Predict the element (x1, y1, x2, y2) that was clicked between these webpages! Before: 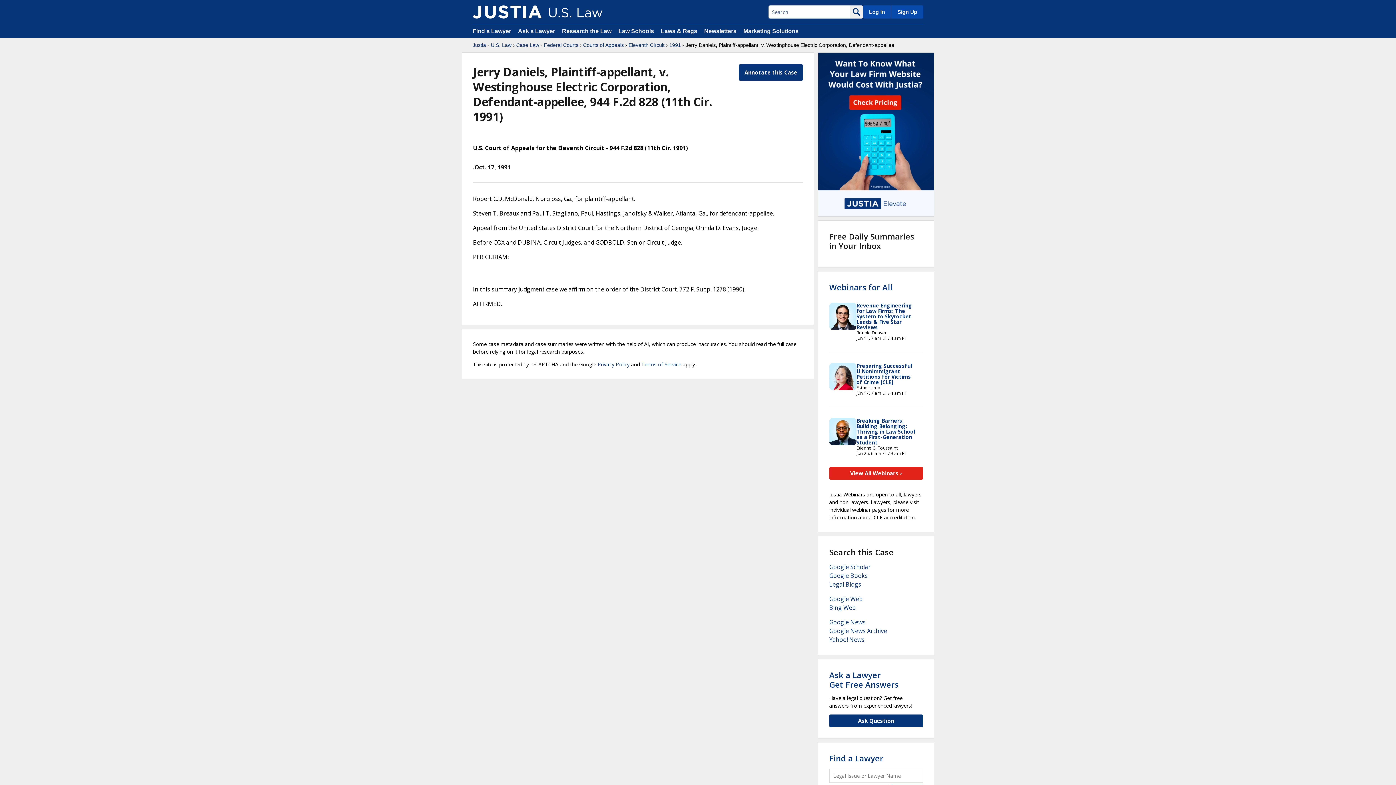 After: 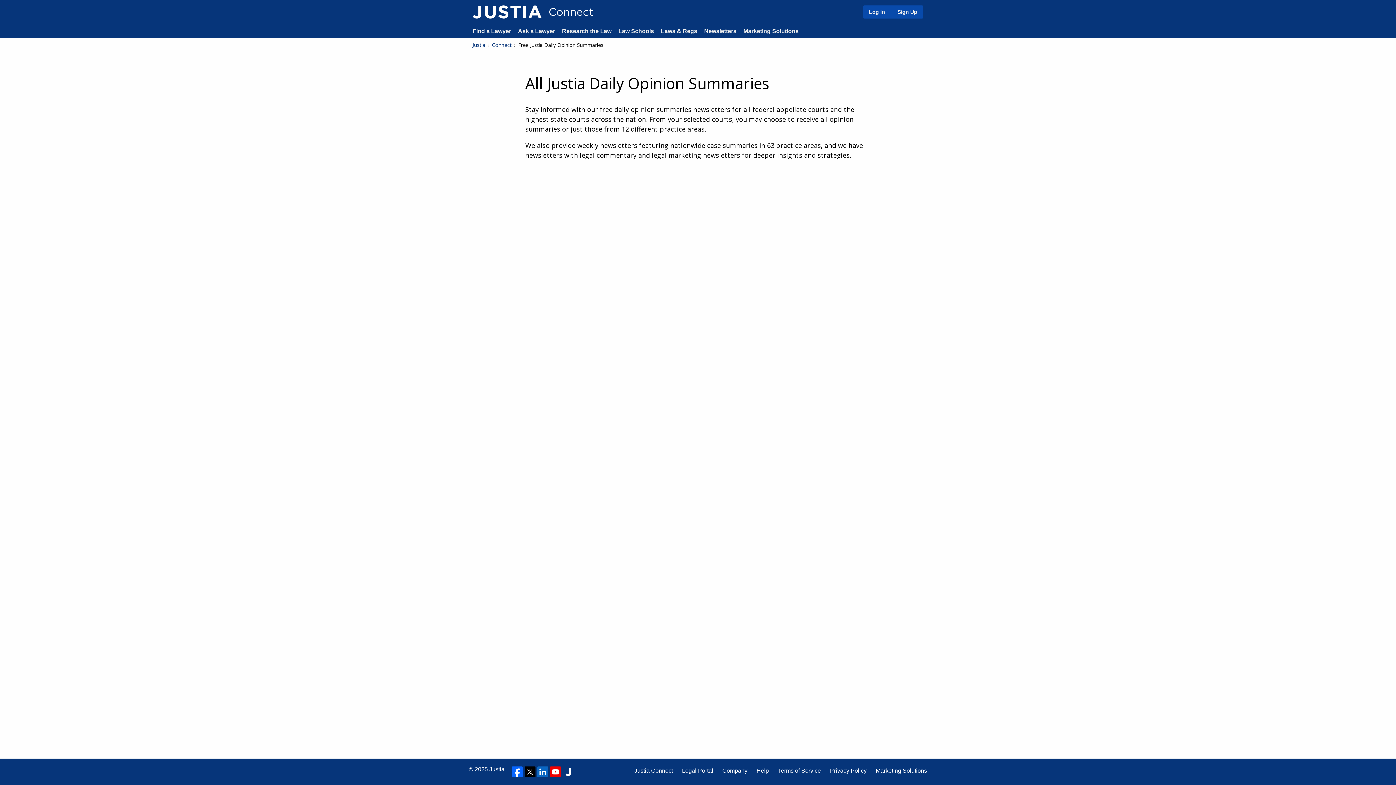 Action: label: Newsletters bbox: (704, 28, 736, 34)